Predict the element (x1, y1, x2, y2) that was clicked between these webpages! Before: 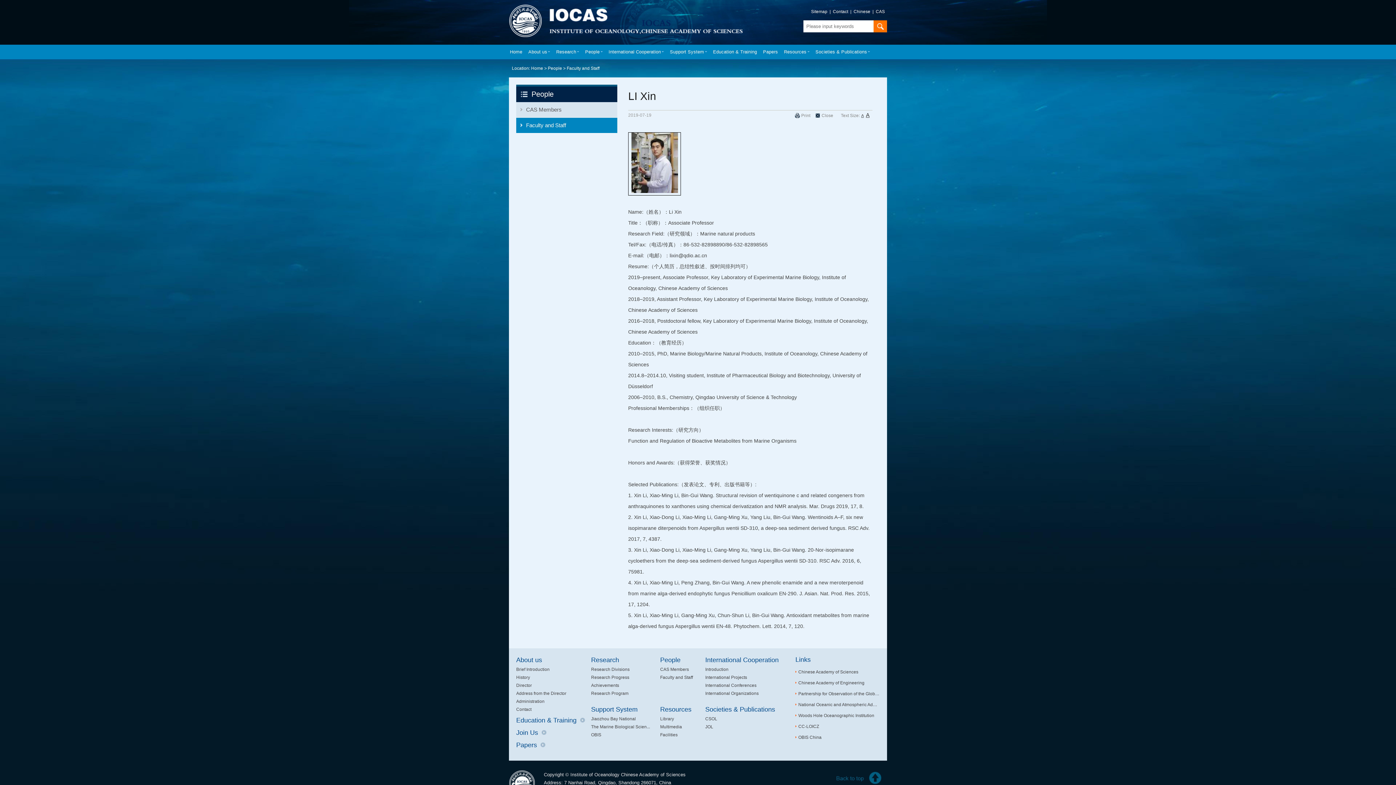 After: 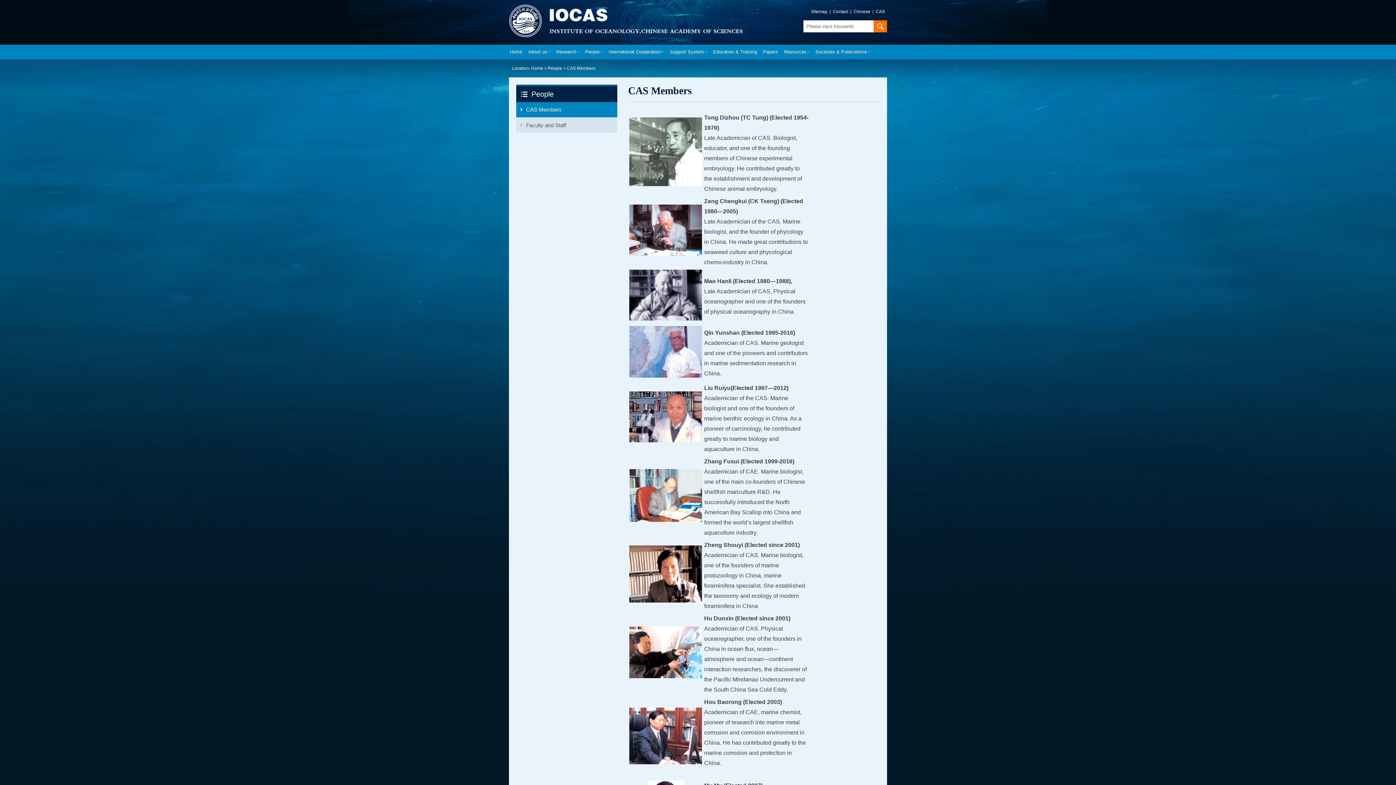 Action: label: People bbox: (548, 65, 562, 70)